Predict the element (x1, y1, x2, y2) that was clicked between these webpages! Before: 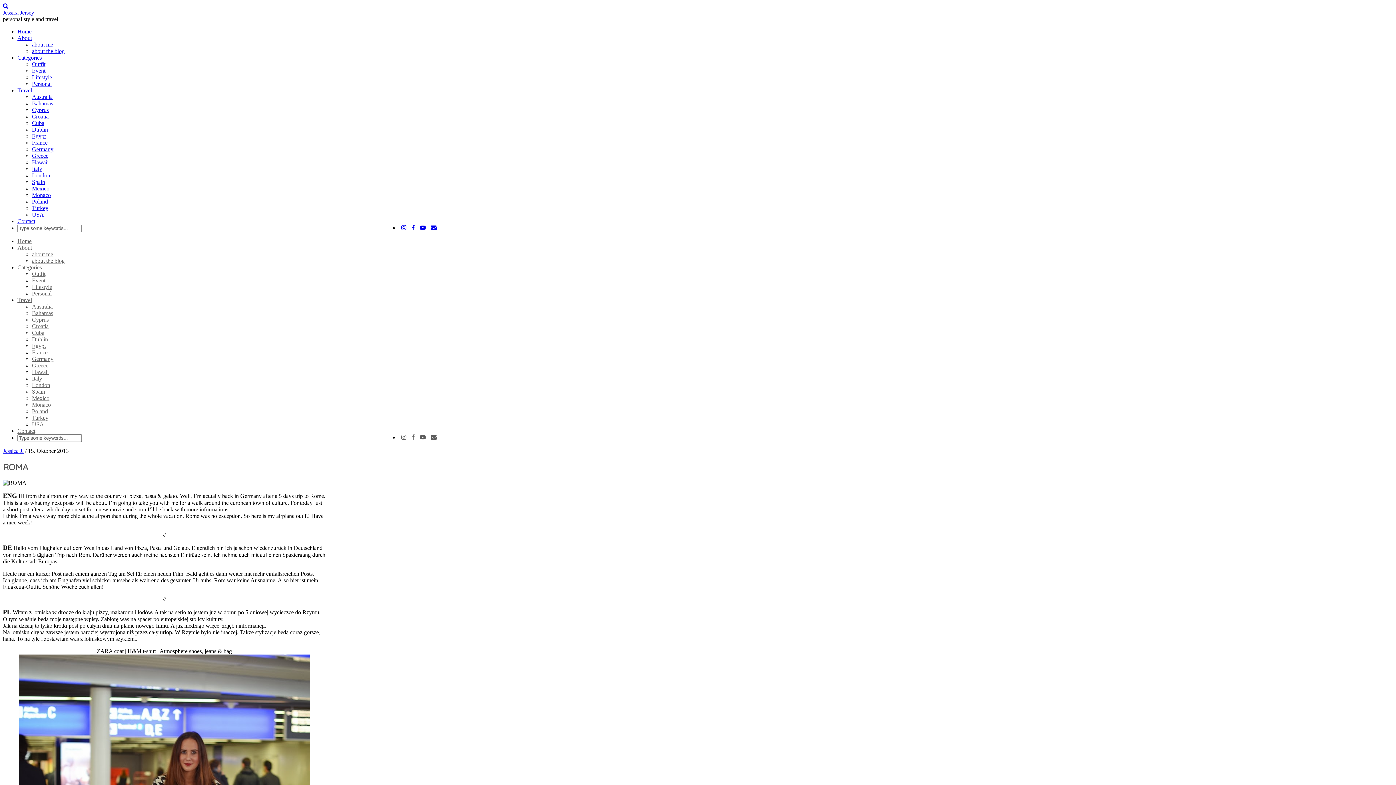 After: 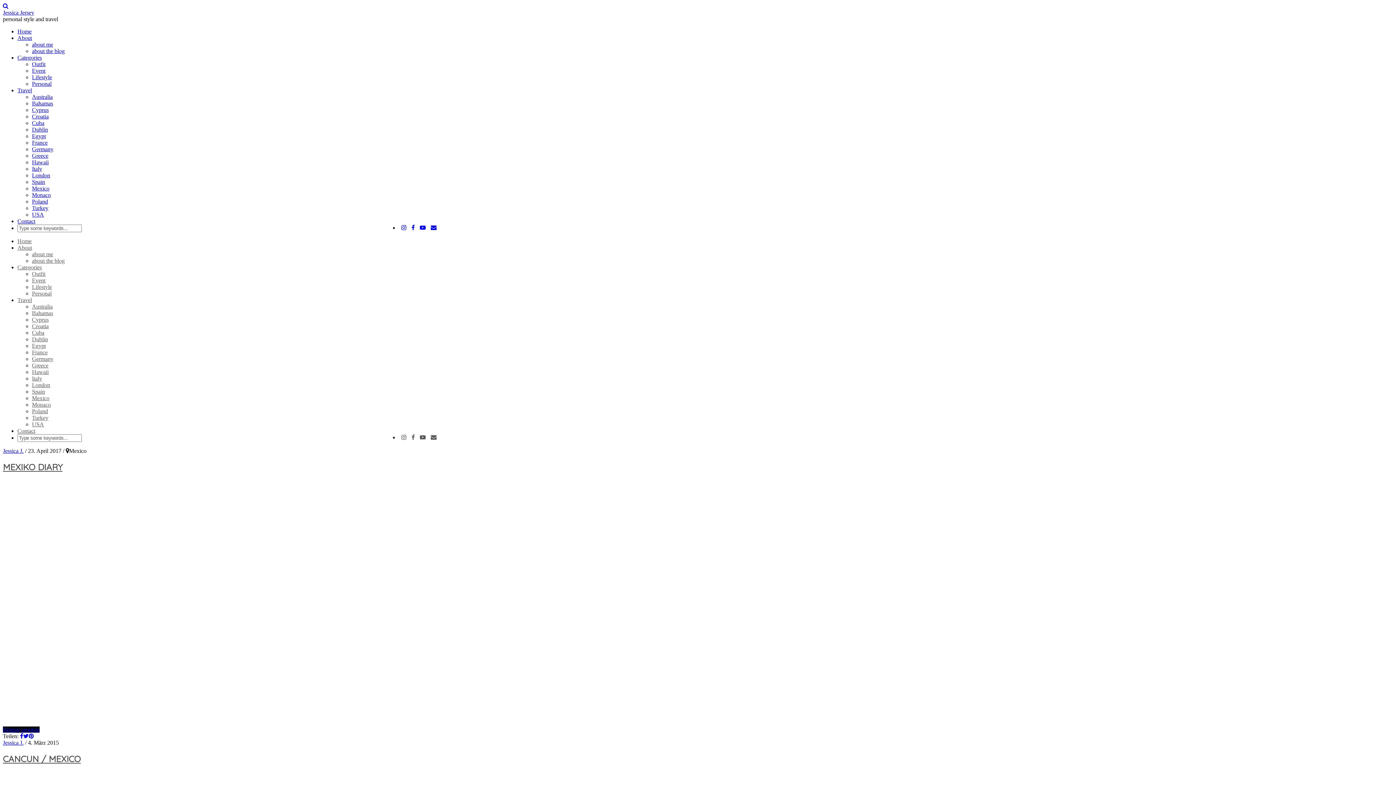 Action: bbox: (32, 395, 49, 401) label: Mexico